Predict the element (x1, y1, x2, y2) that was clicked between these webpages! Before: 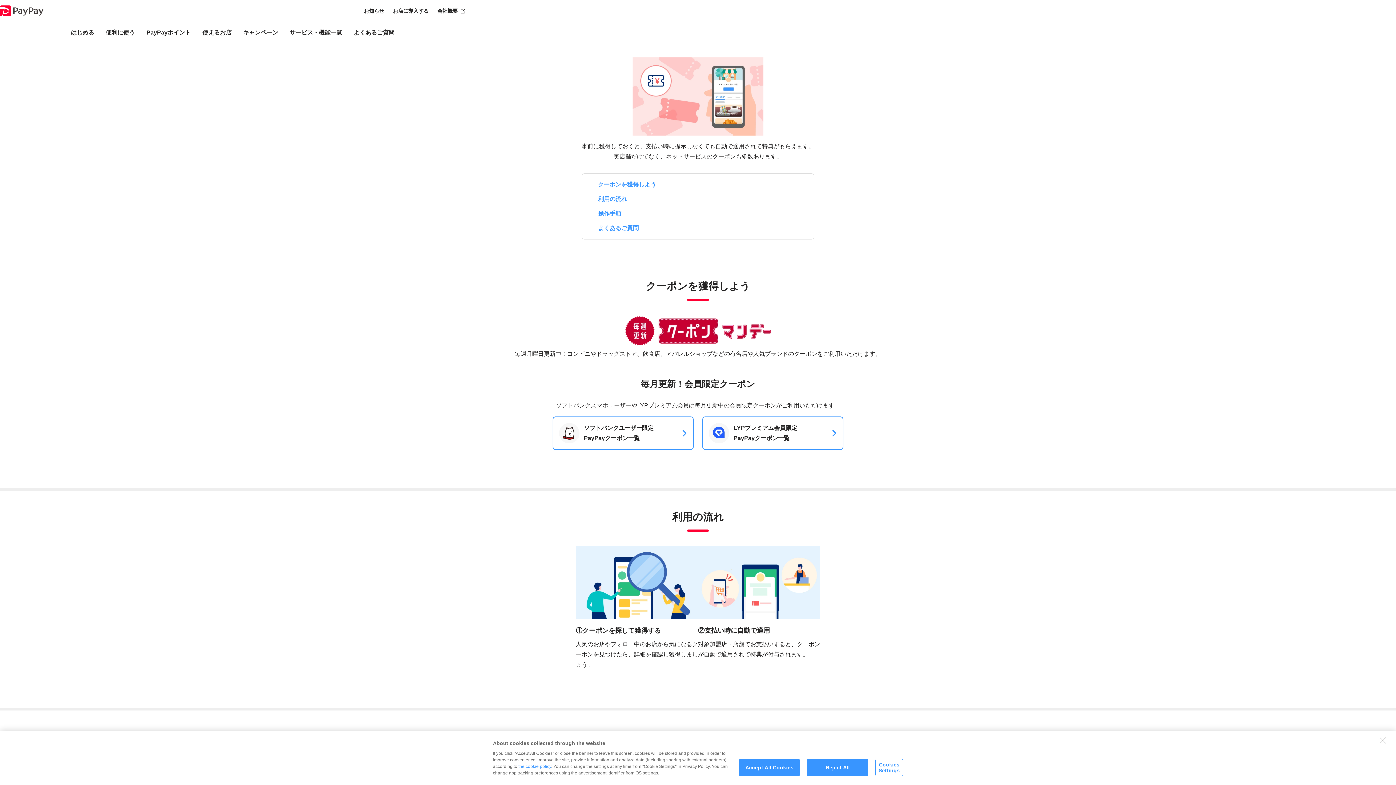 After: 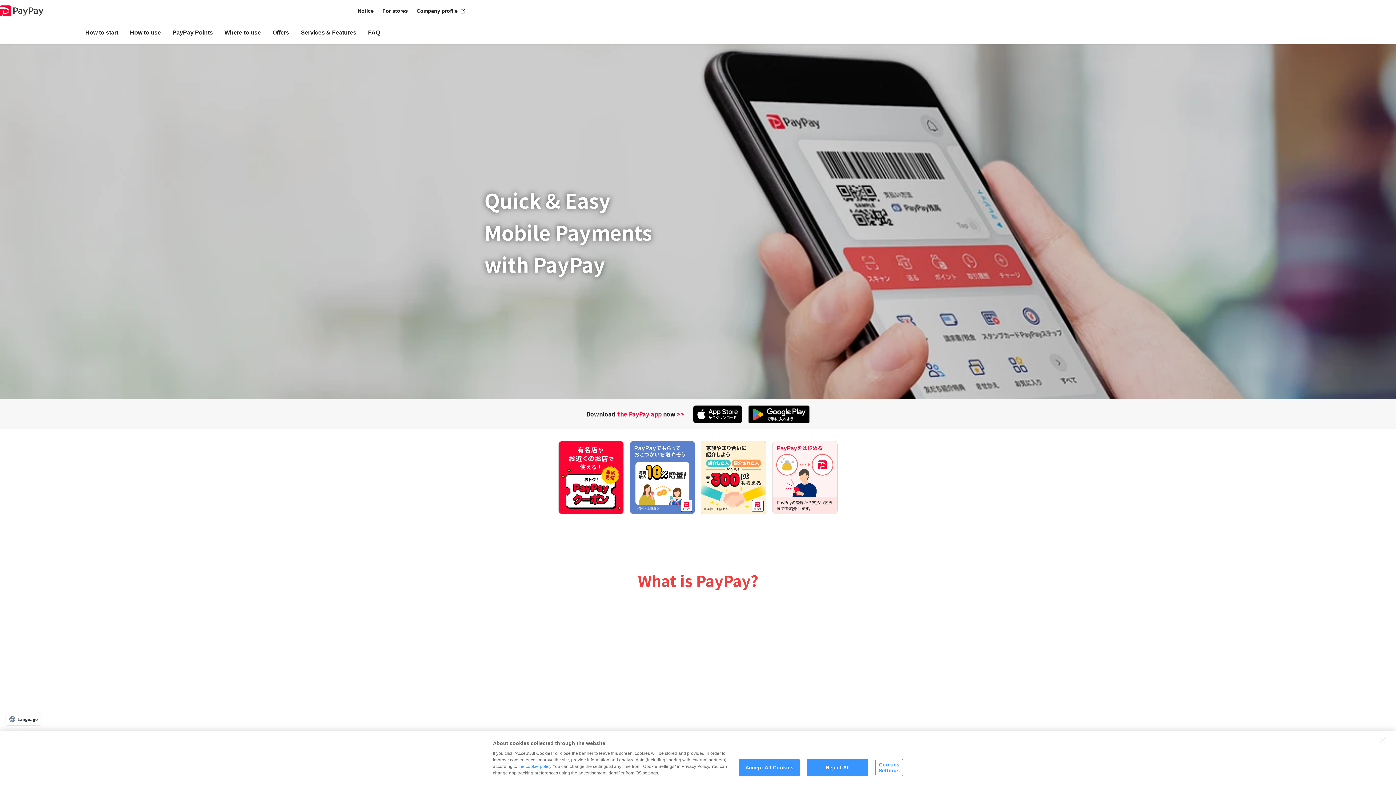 Action: bbox: (0, 5, 43, 16)